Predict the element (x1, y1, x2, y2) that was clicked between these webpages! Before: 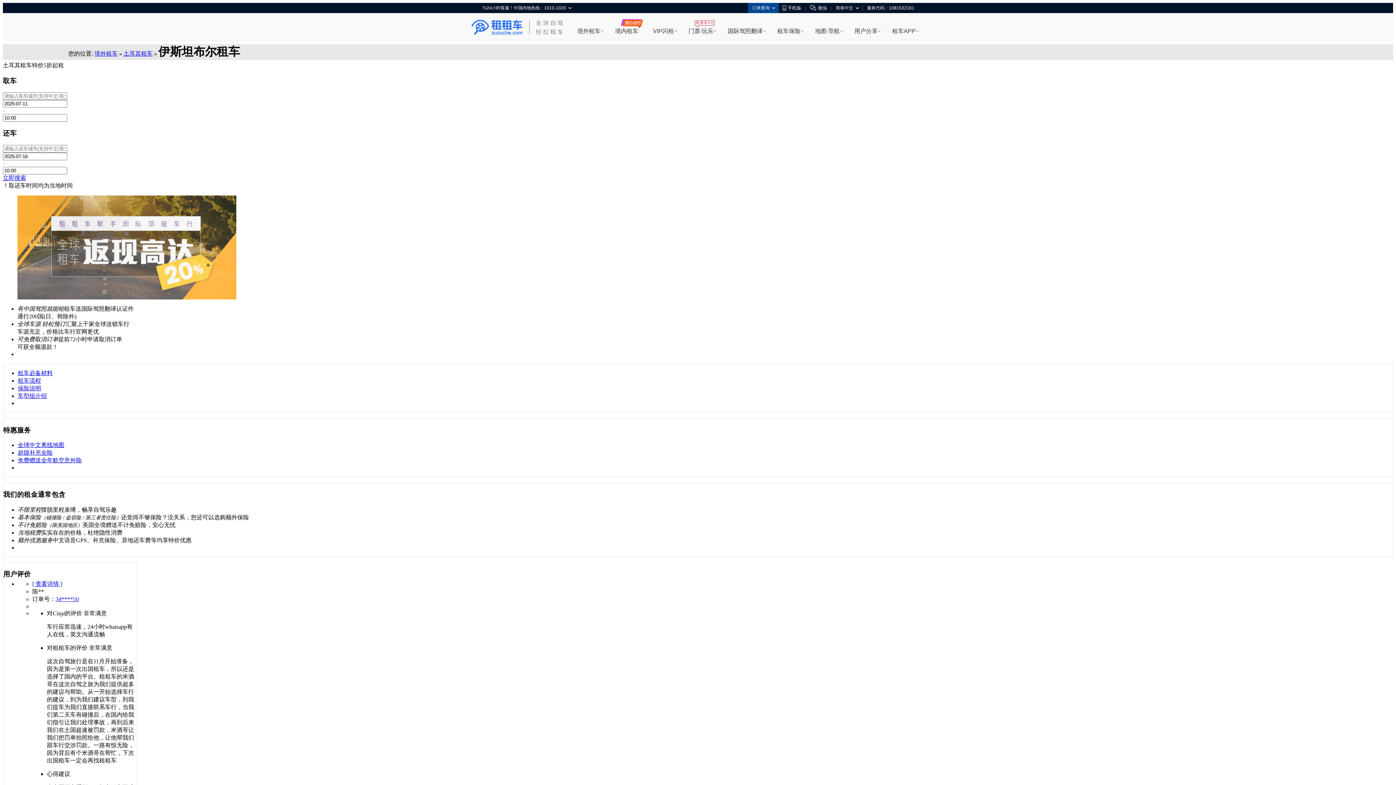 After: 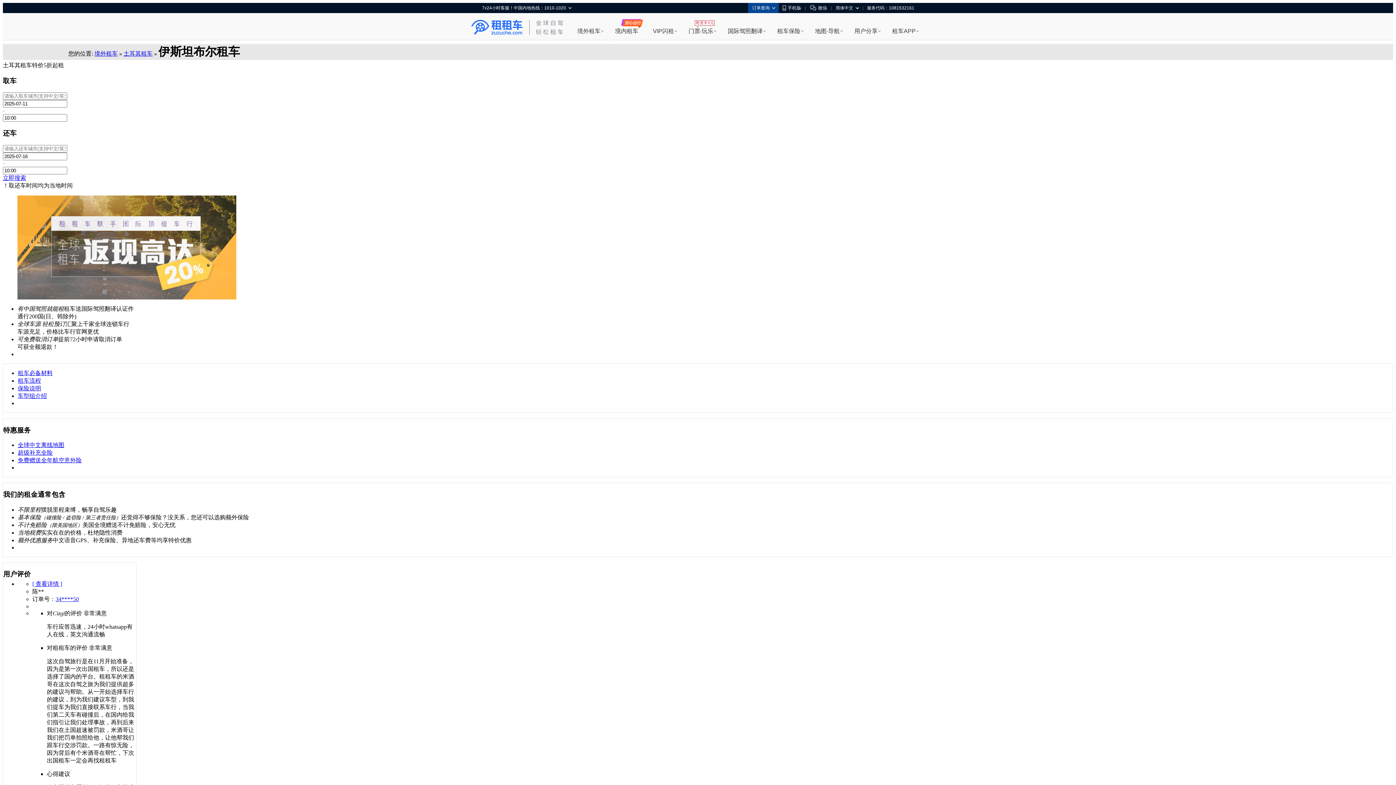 Action: bbox: (17, 385, 41, 391) label: 保险说明